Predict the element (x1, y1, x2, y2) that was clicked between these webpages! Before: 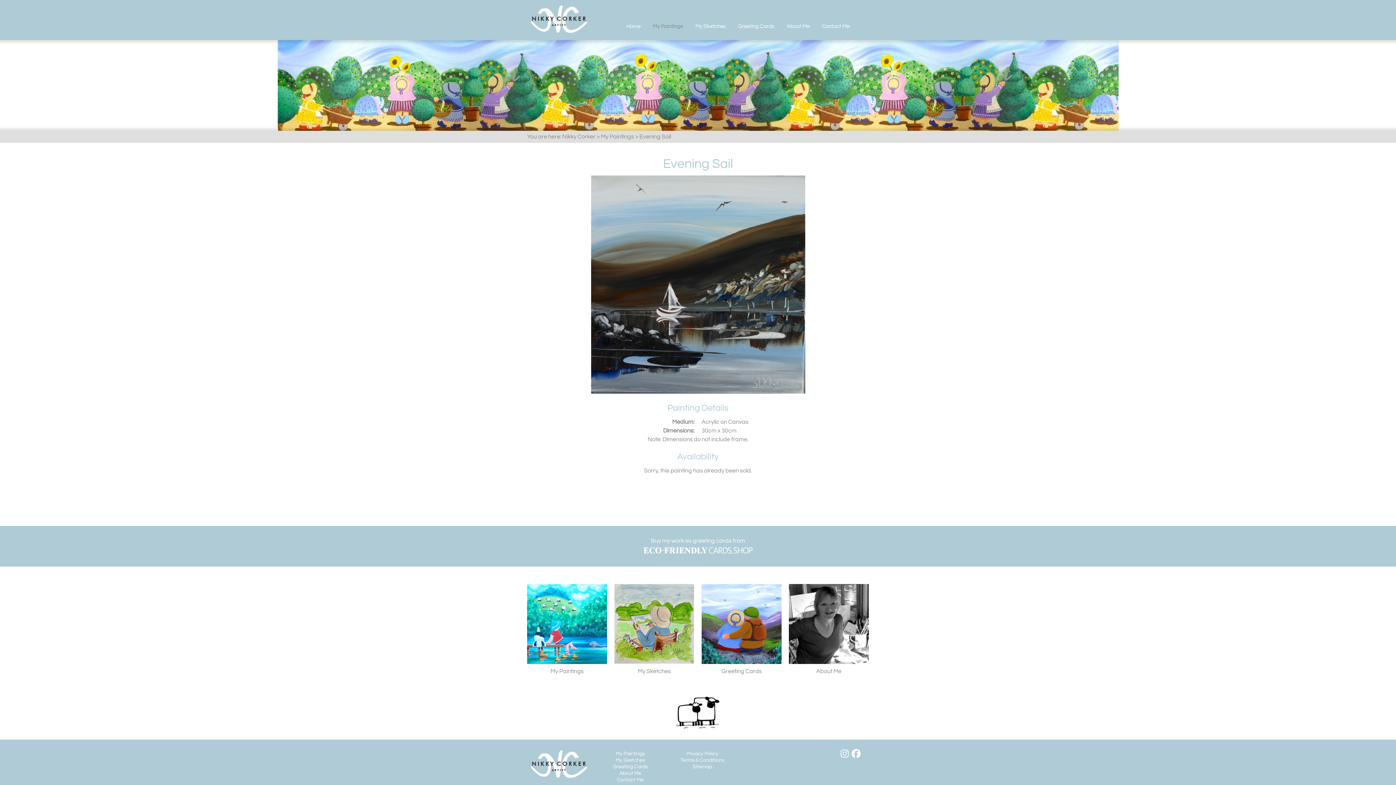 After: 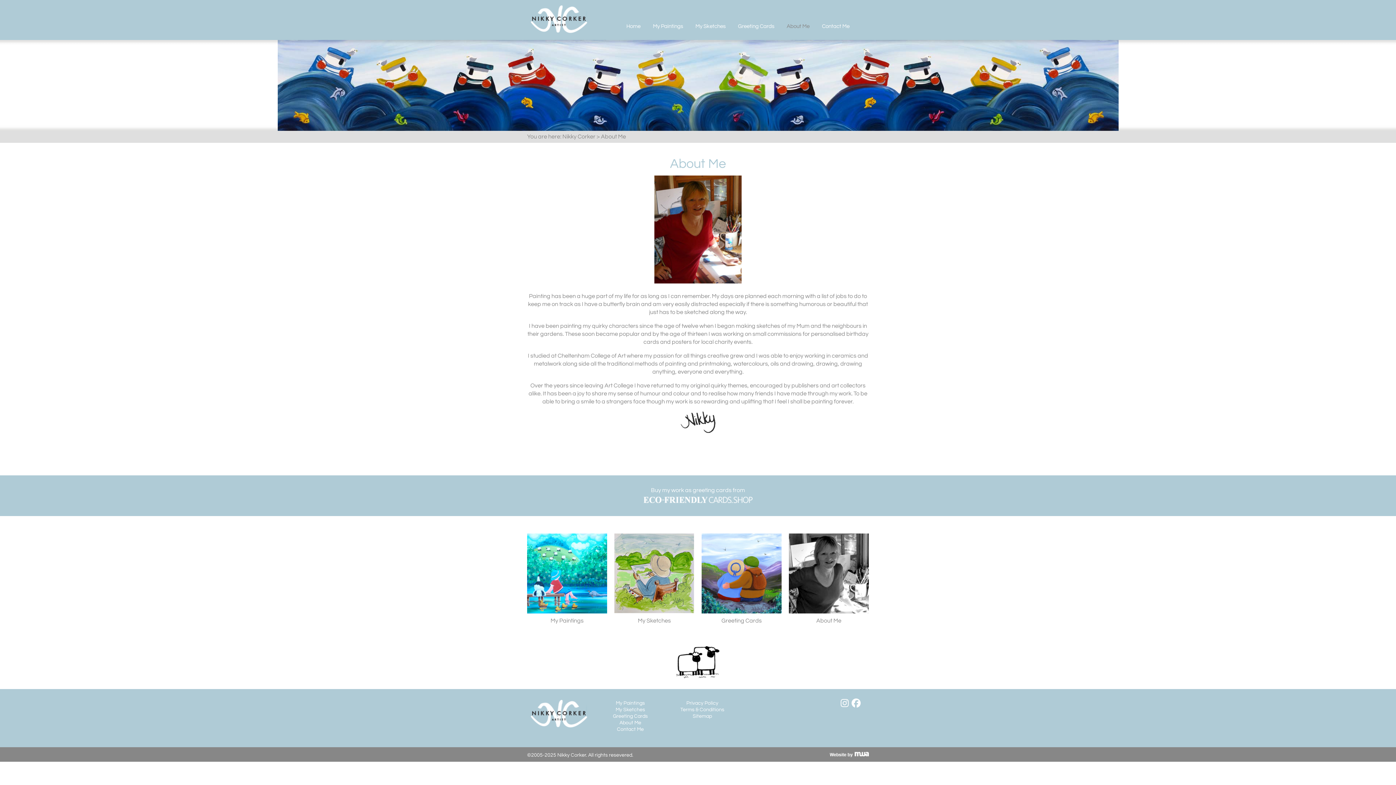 Action: label: About Me bbox: (597, 770, 663, 777)